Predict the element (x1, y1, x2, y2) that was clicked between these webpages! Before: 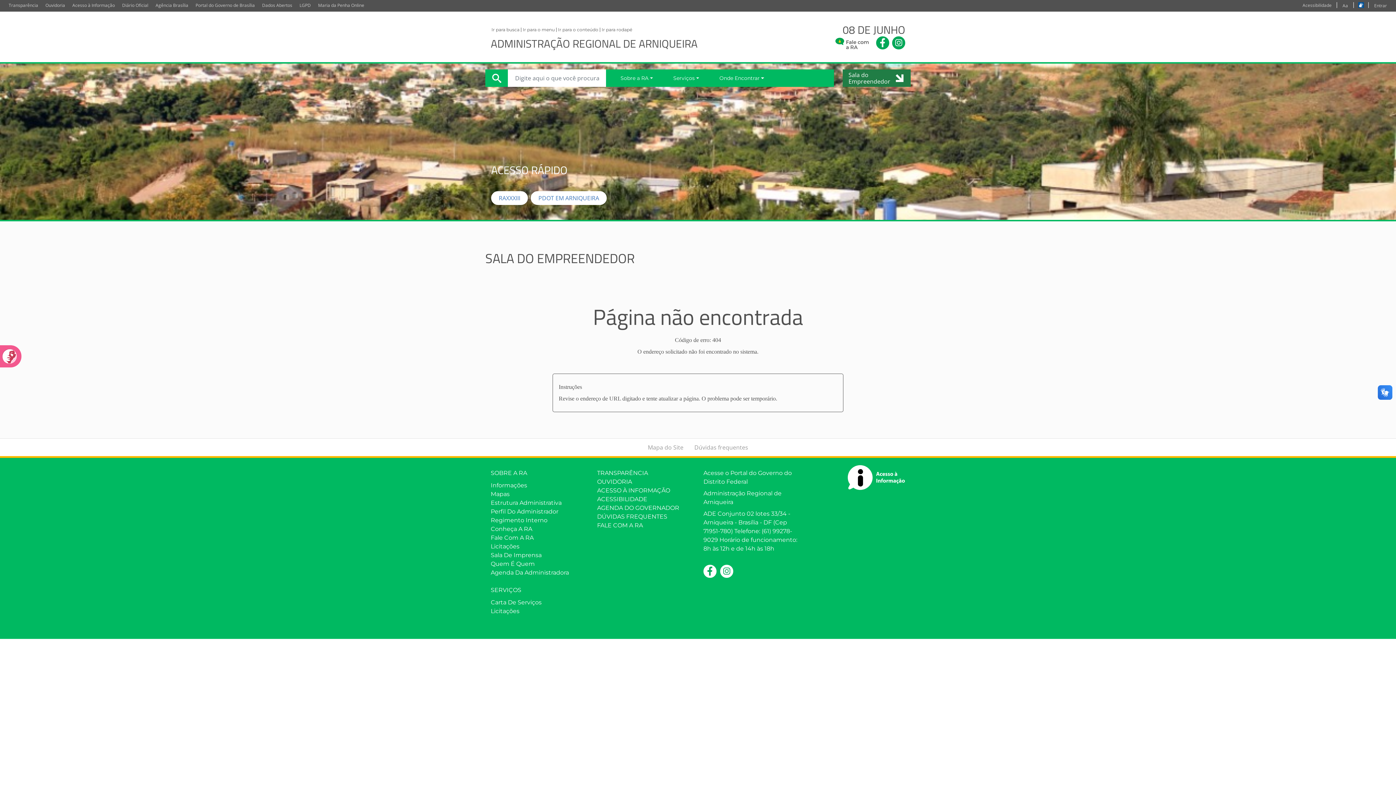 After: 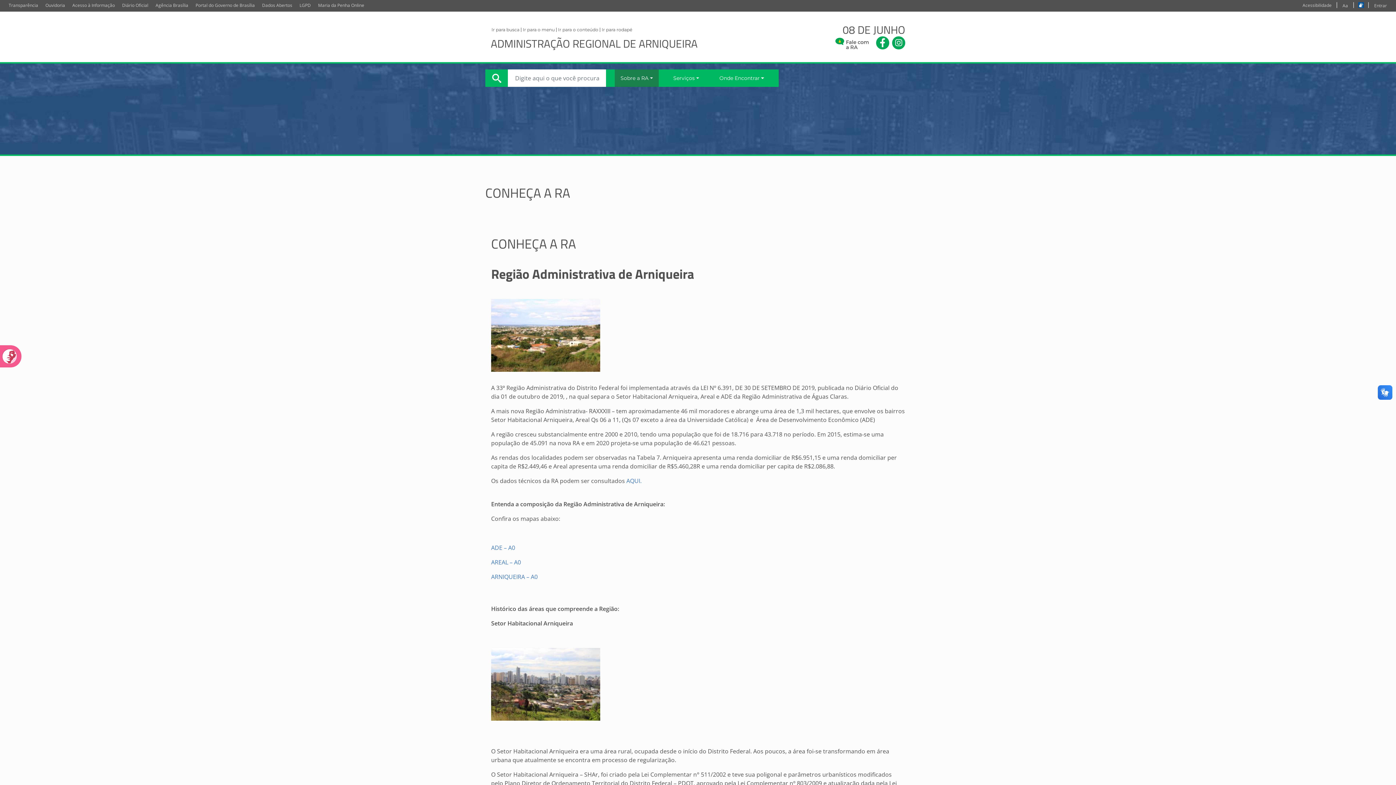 Action: label: Conheça A RA bbox: (490, 525, 586, 533)